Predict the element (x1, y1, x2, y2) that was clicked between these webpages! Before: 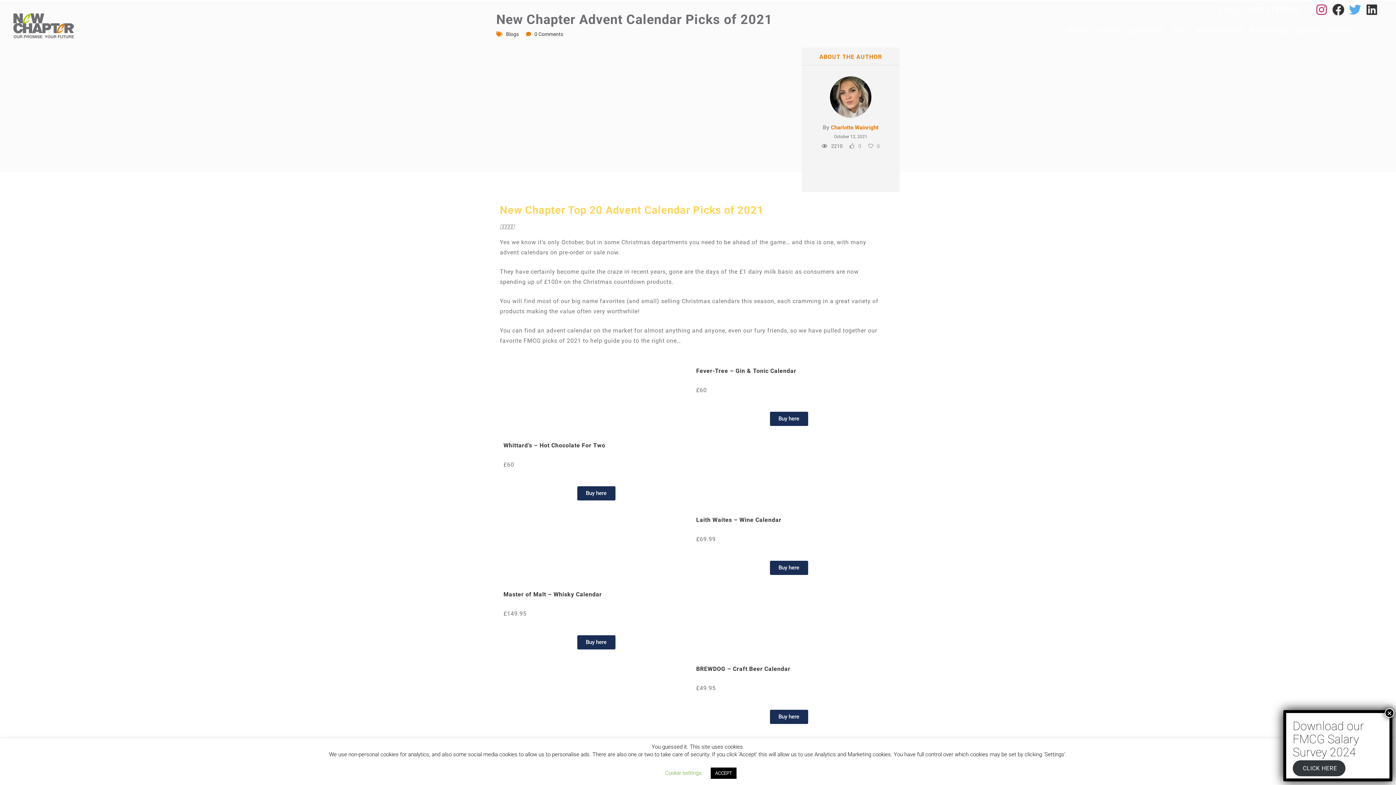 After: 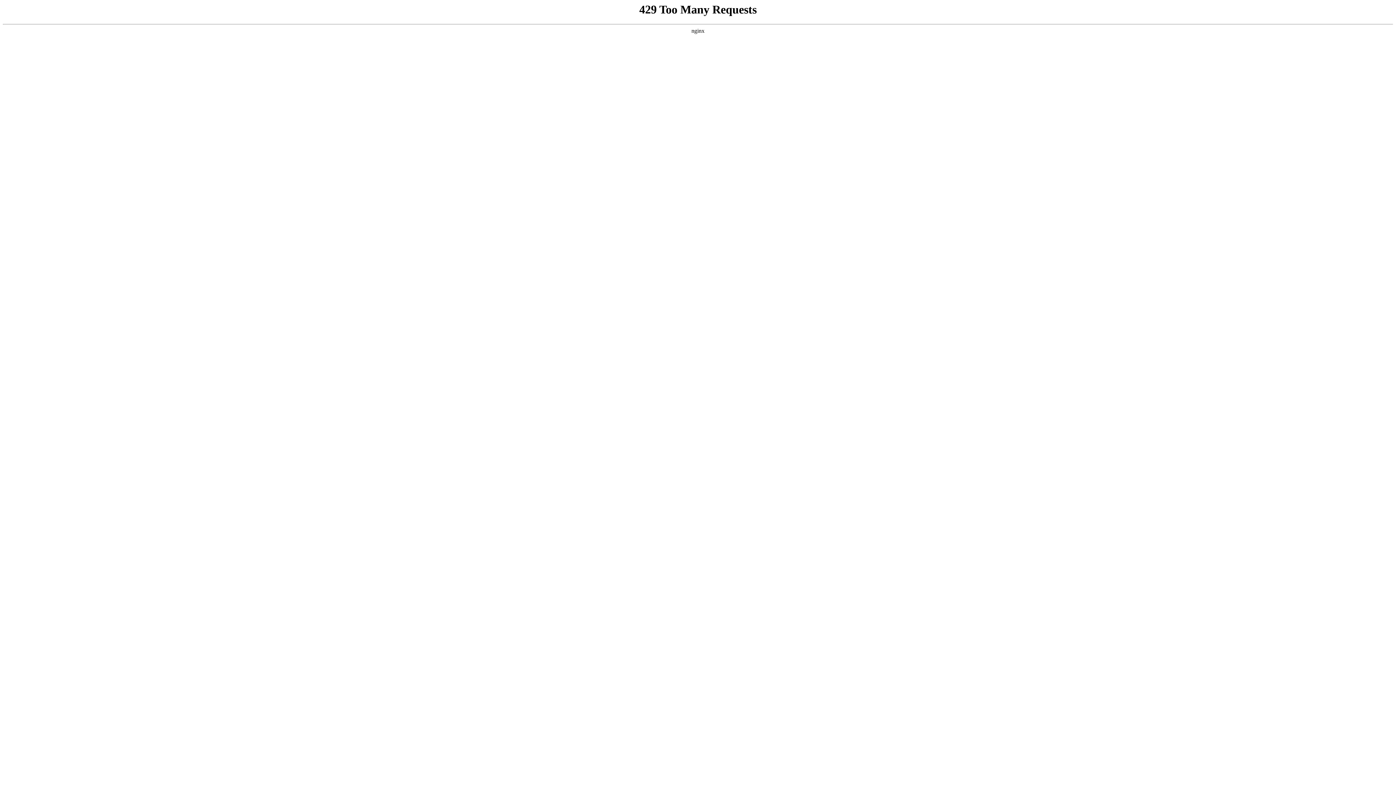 Action: label: CONTACT bbox: (1325, 26, 1357, 34)